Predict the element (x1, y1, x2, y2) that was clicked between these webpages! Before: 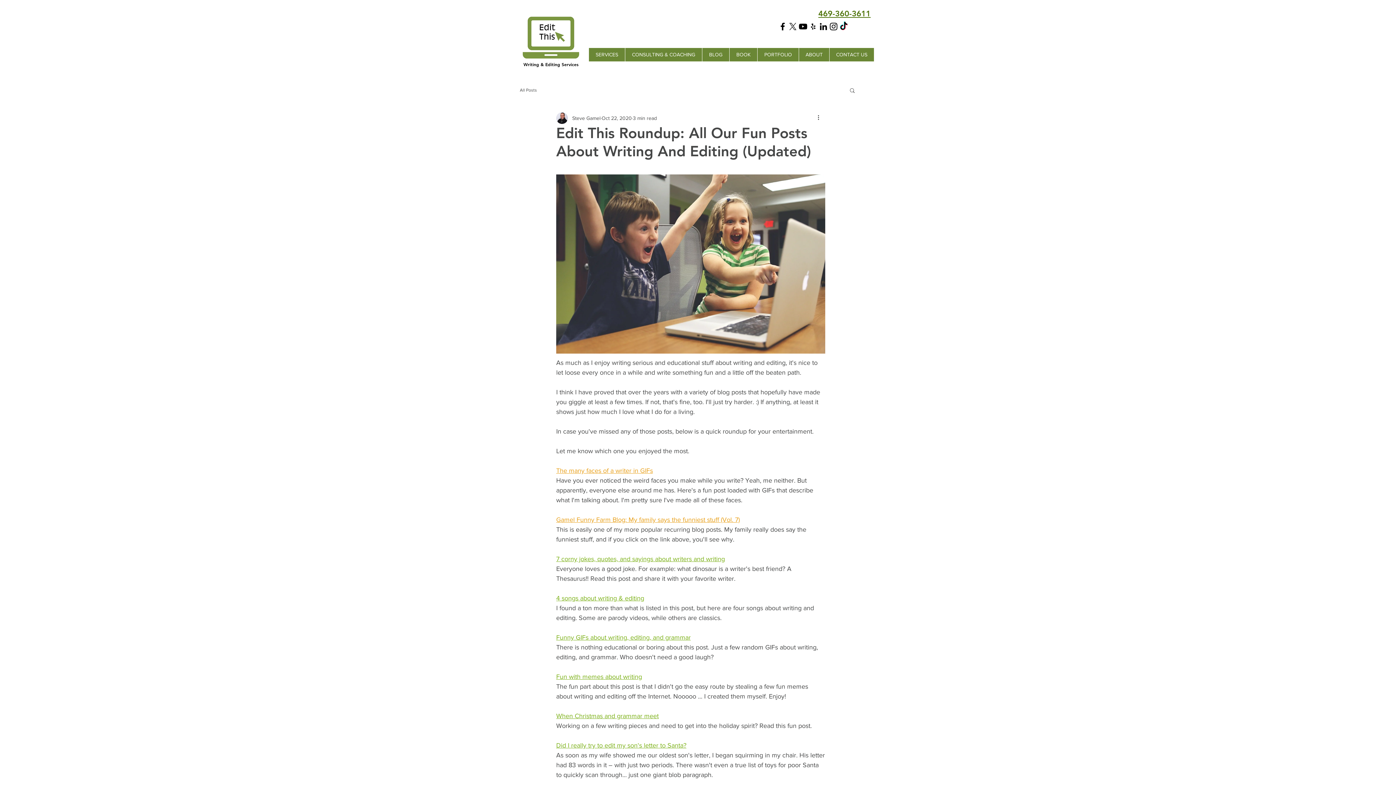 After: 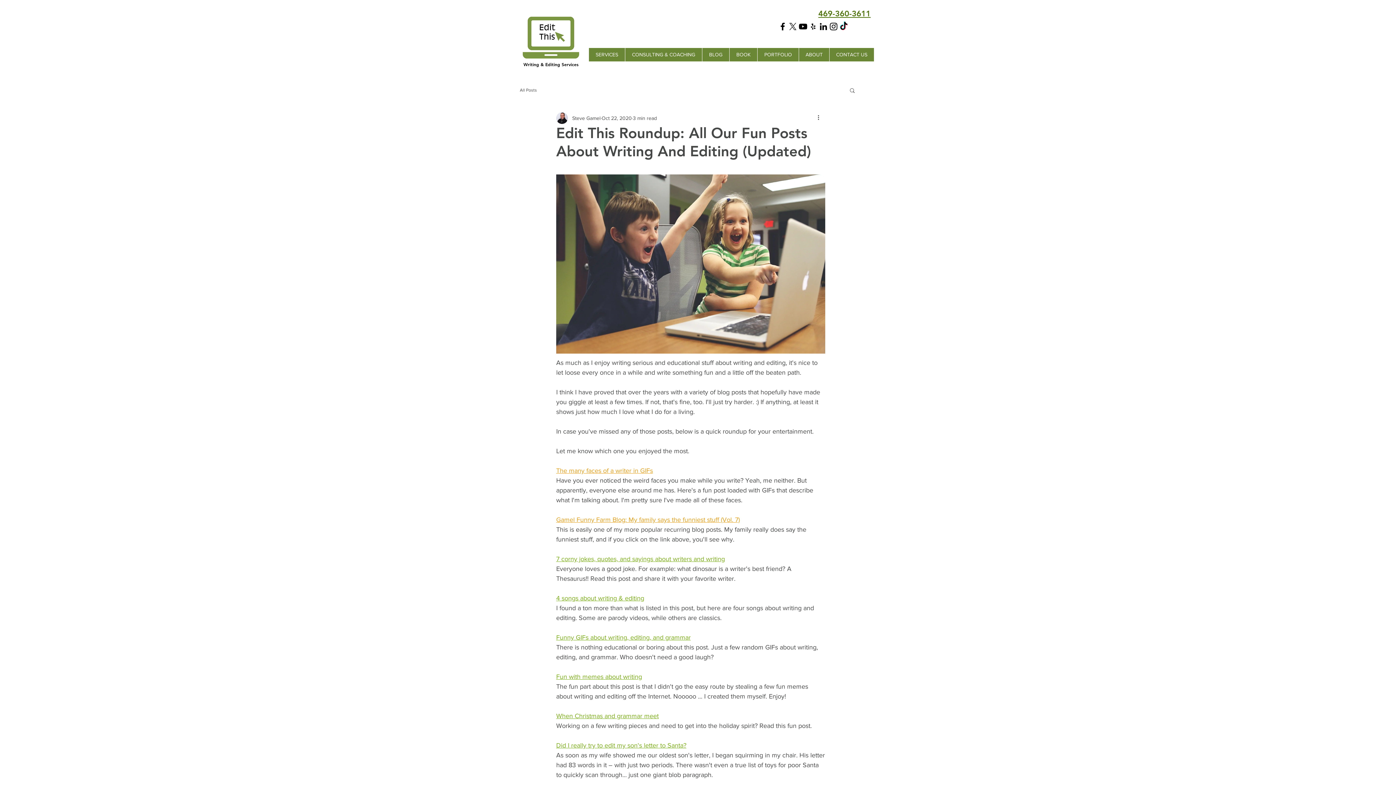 Action: label: Edit This Instagram Page bbox: (828, 21, 838, 31)